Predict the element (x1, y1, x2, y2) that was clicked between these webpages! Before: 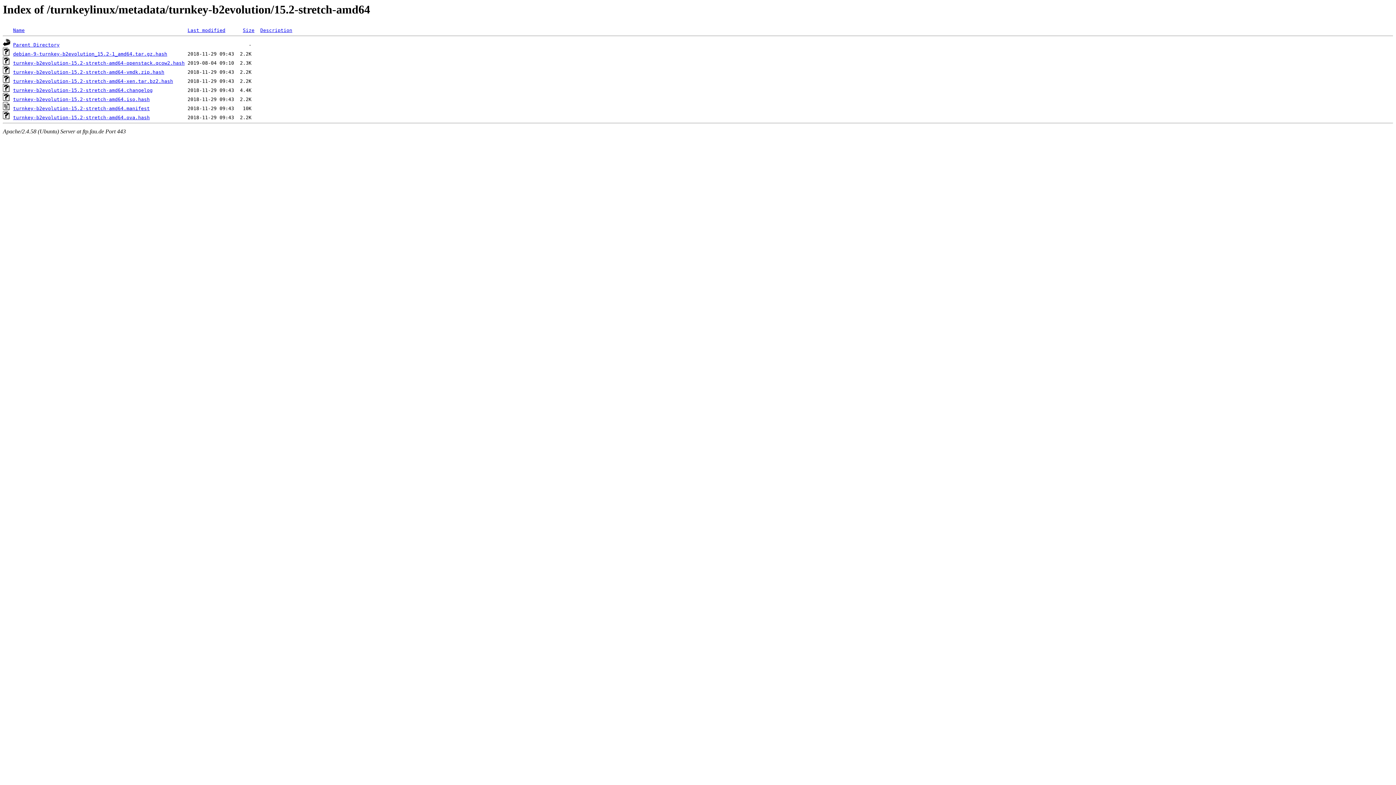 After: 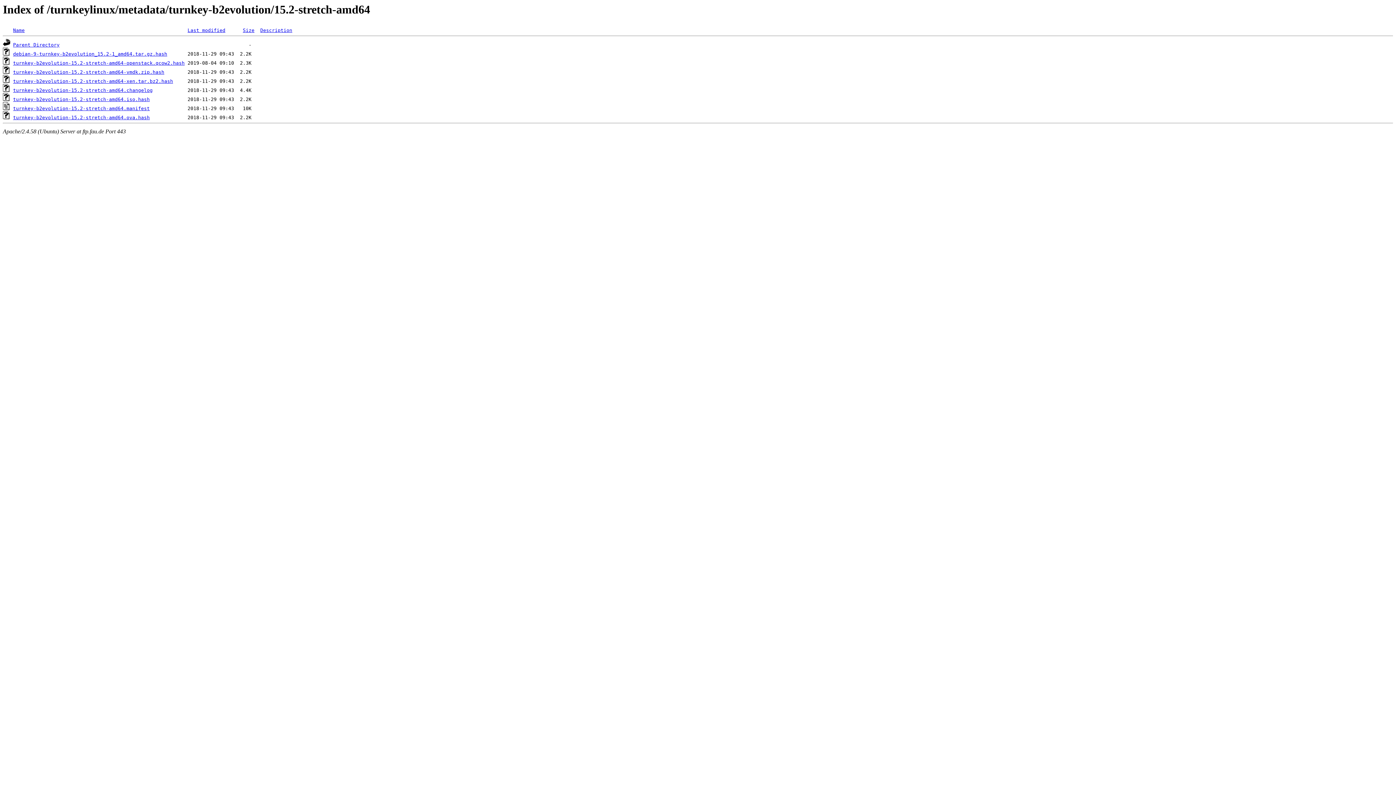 Action: bbox: (13, 78, 173, 84) label: turnkey-b2evolution-15.2-stretch-amd64-xen.tar.bz2.hash